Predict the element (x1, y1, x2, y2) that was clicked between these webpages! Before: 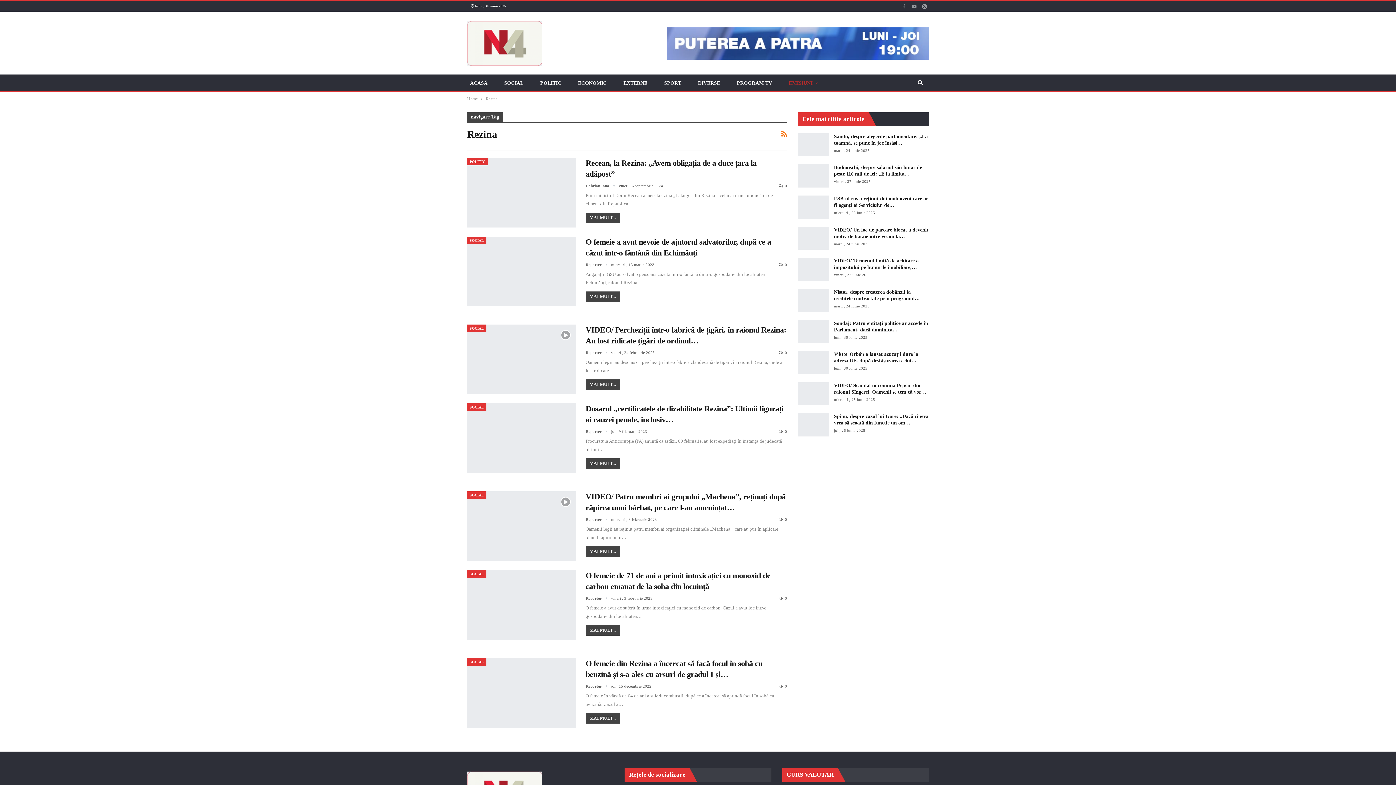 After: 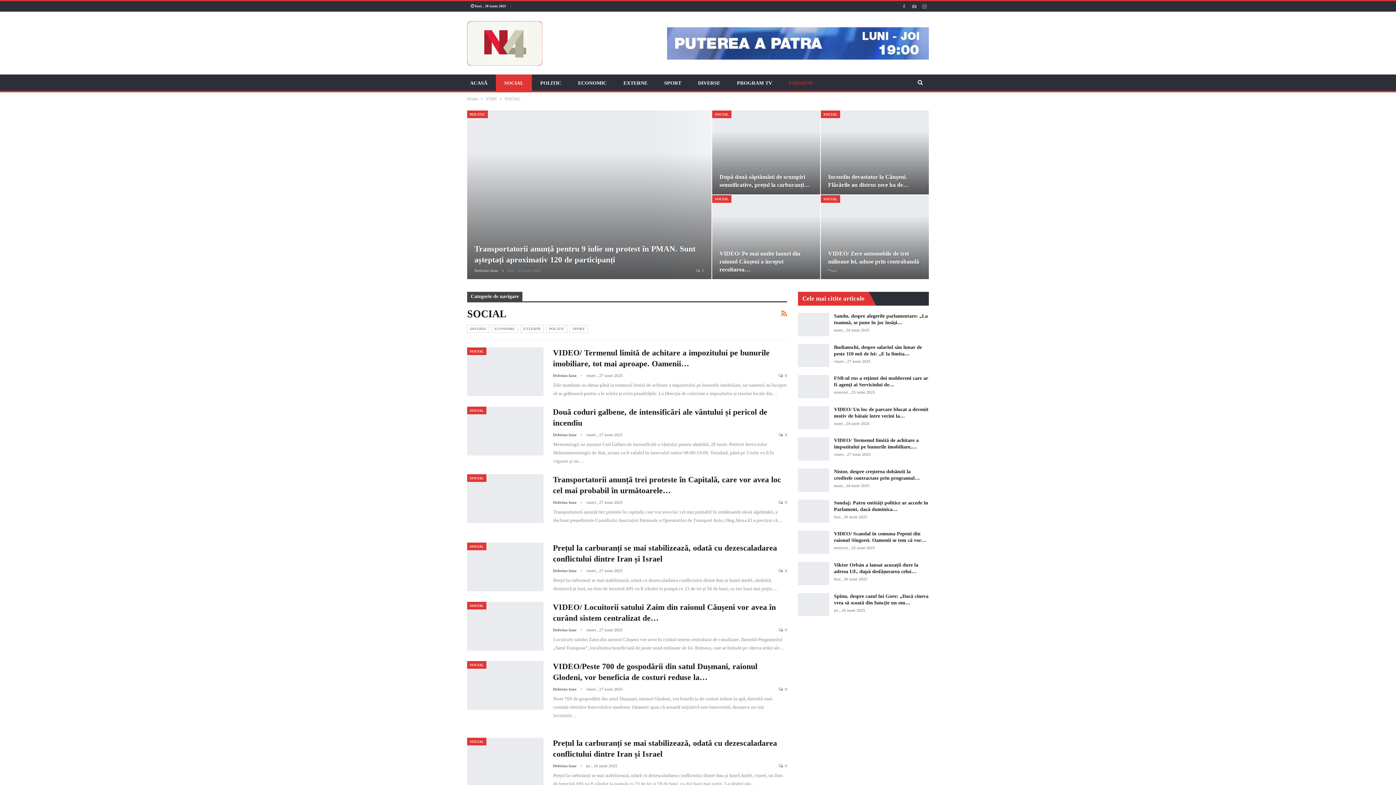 Action: bbox: (496, 74, 532, 92) label: SOCIAL